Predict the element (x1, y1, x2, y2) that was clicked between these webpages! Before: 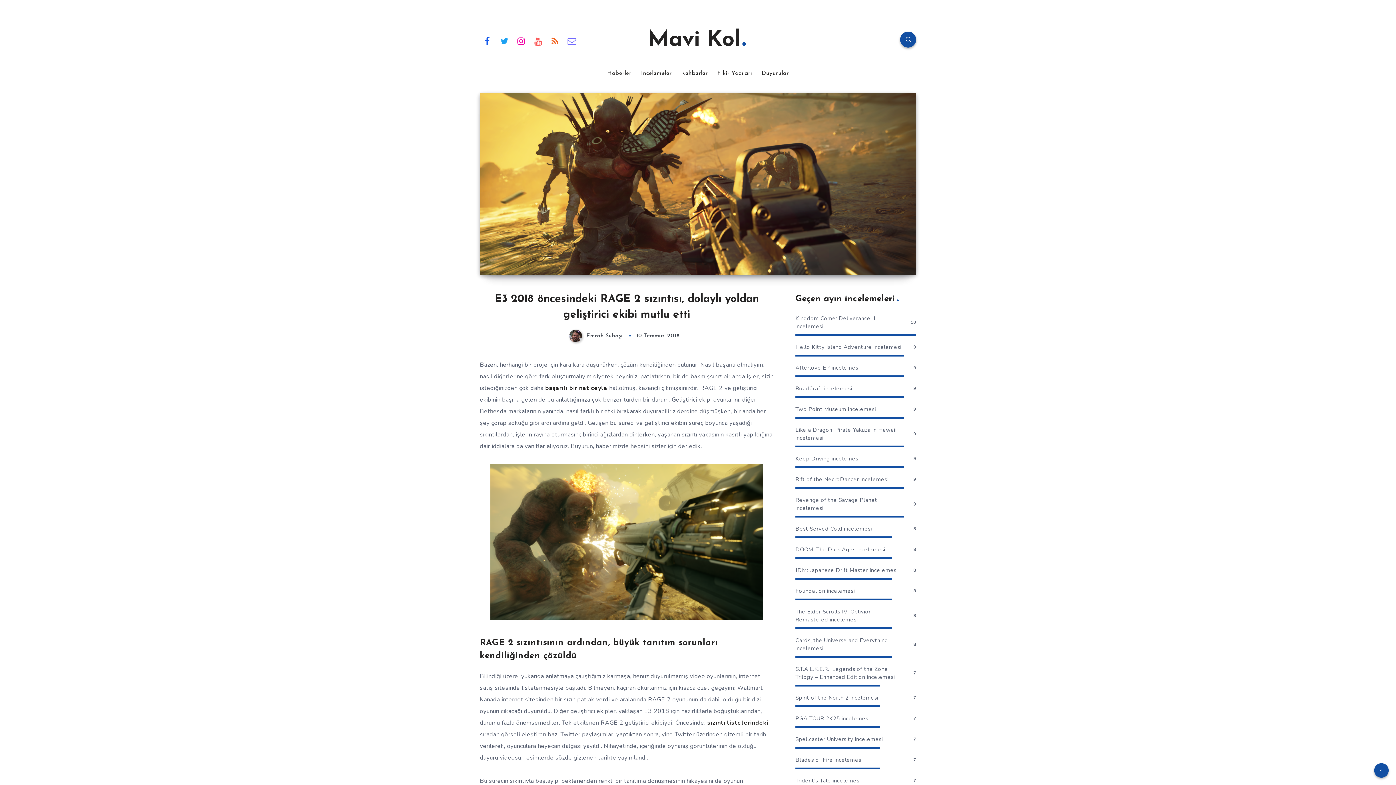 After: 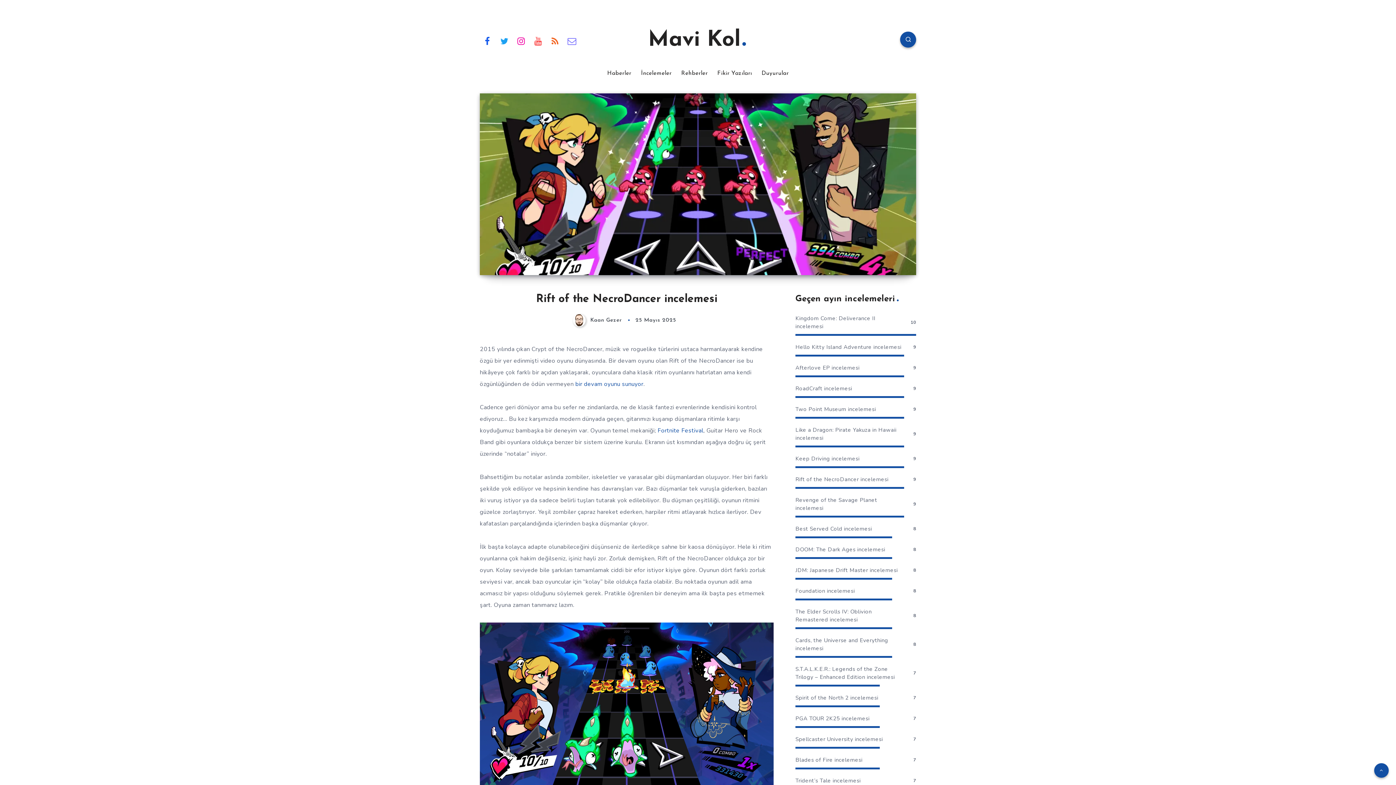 Action: bbox: (795, 476, 888, 483) label: Rift of the NecroDancer incelemesi